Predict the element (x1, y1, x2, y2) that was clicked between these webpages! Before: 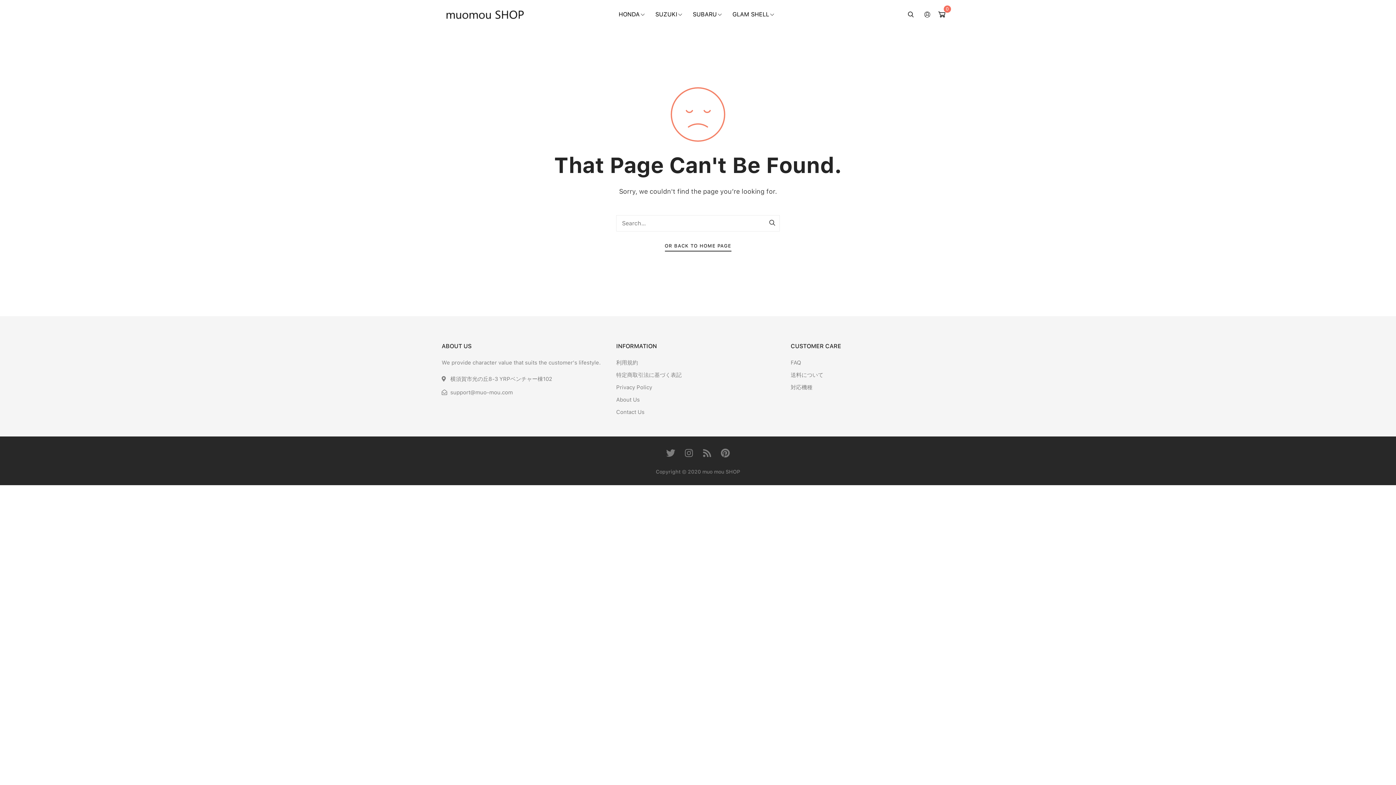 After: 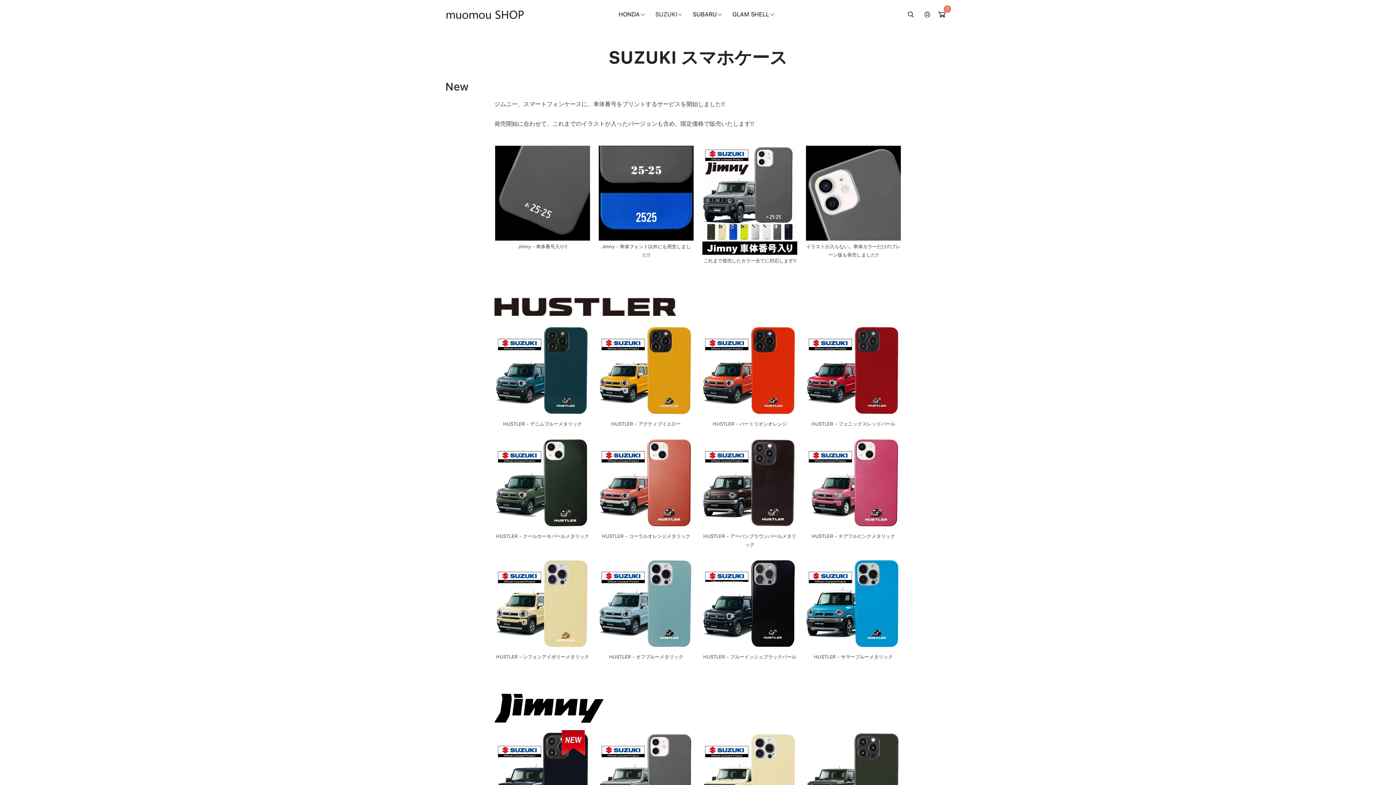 Action: bbox: (650, 3, 687, 25) label: SUZUKI